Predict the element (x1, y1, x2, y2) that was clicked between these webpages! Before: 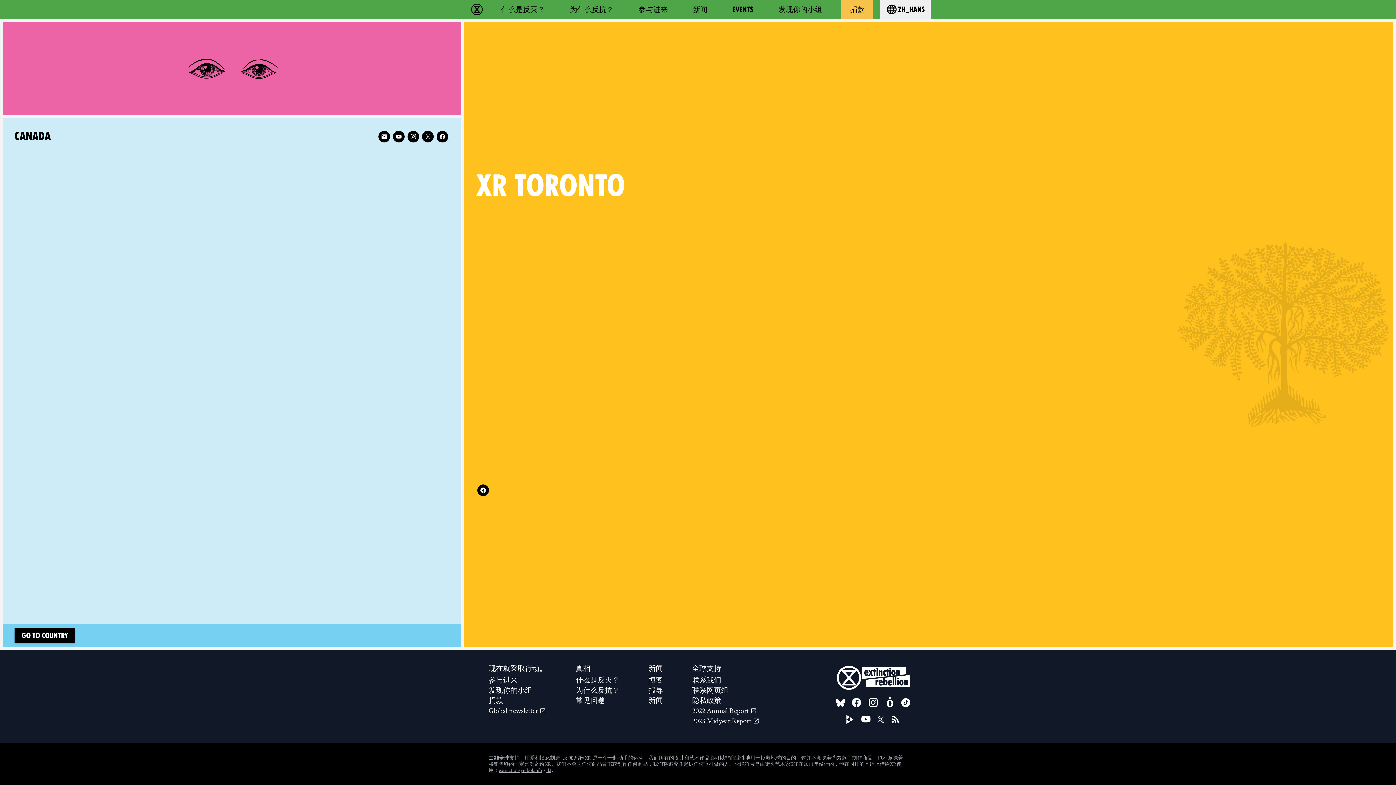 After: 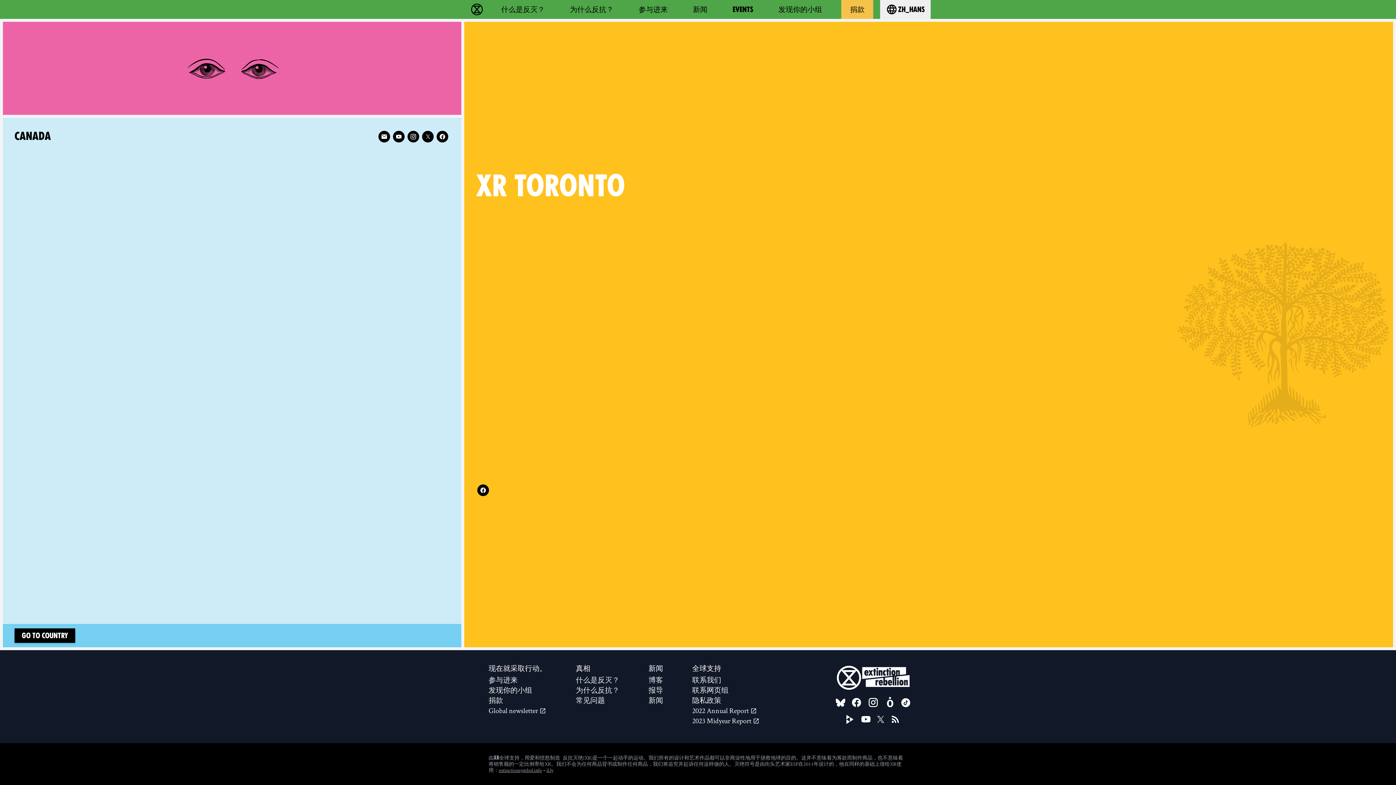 Action: bbox: (546, 767, 553, 773) label: il.ly
(new window)